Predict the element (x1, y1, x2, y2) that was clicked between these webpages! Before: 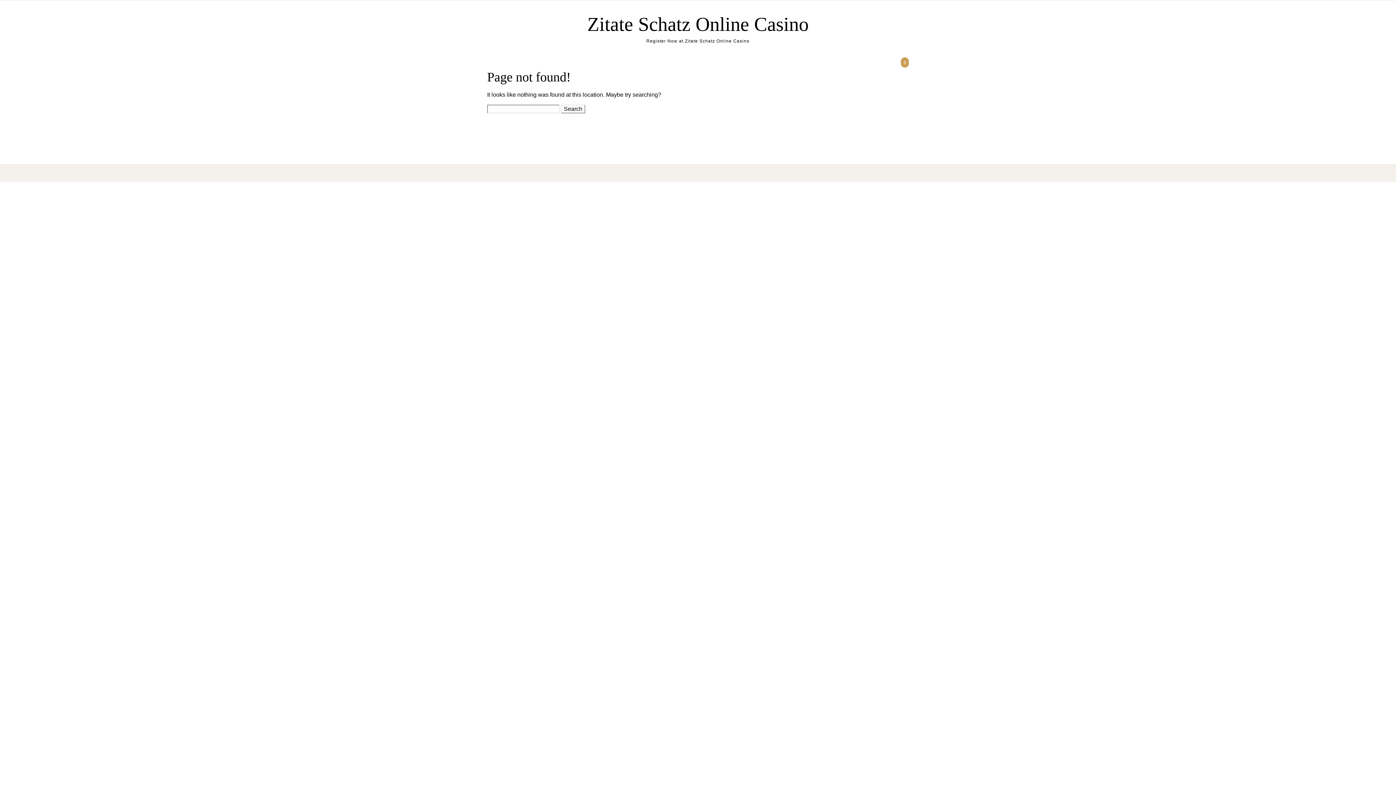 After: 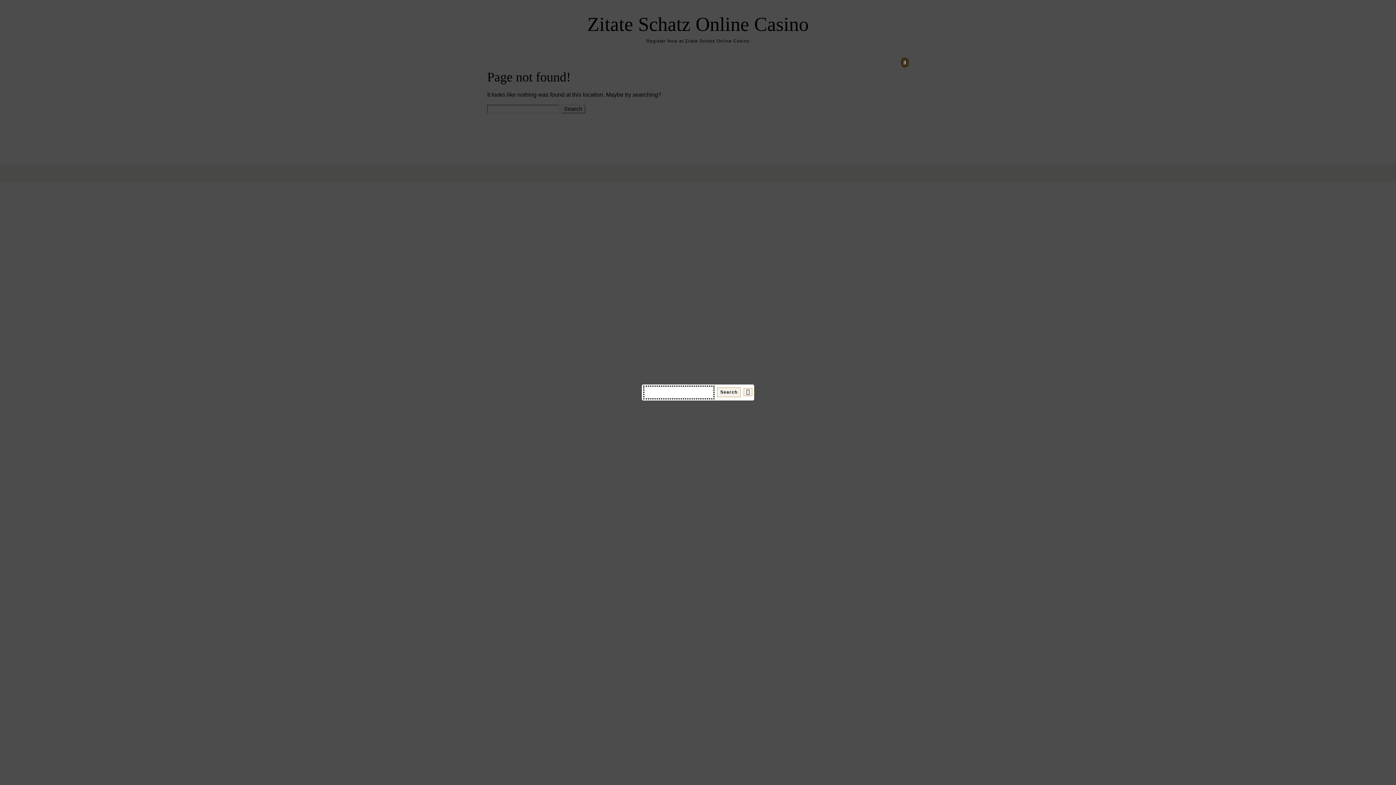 Action: bbox: (901, 57, 909, 67)